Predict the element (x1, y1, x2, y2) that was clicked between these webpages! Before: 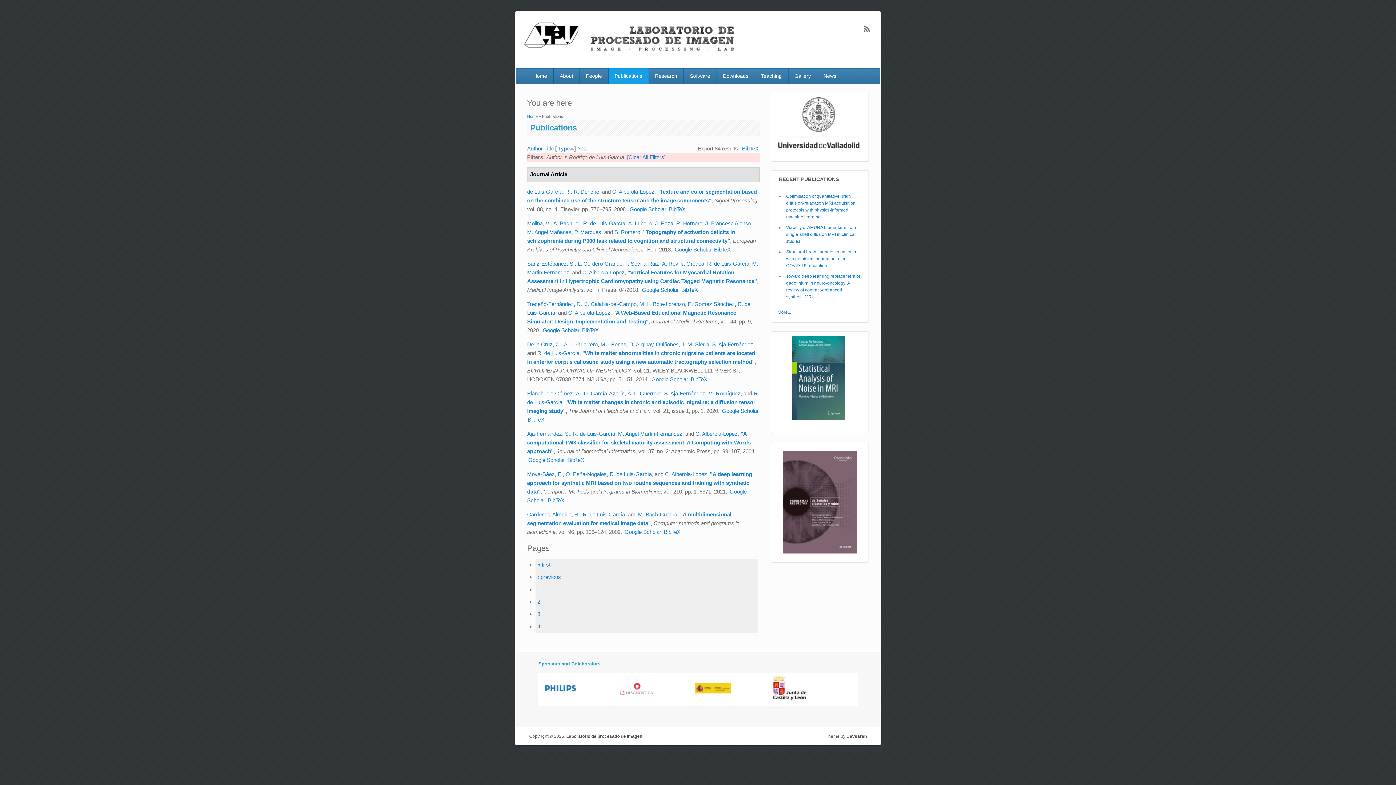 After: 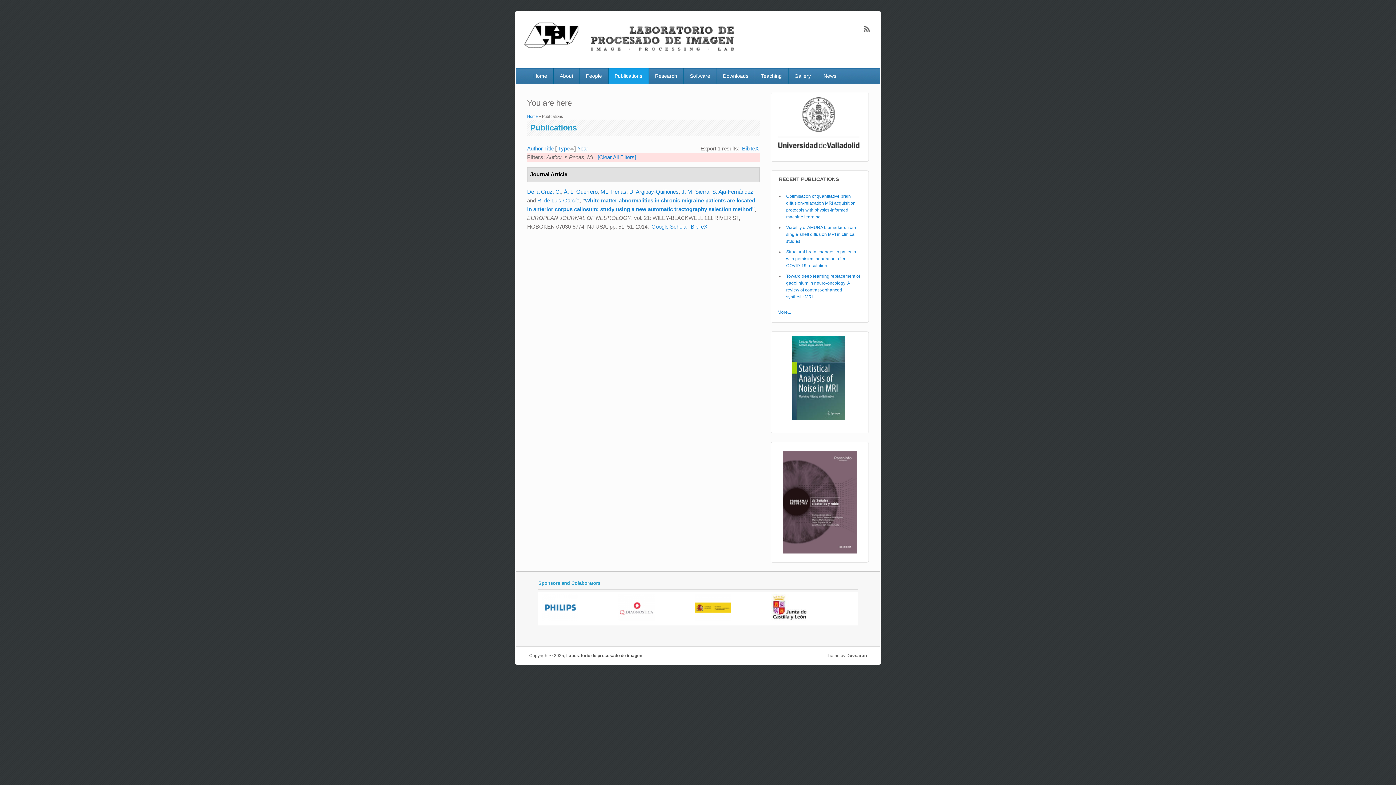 Action: label: ML. Penas bbox: (600, 341, 626, 347)